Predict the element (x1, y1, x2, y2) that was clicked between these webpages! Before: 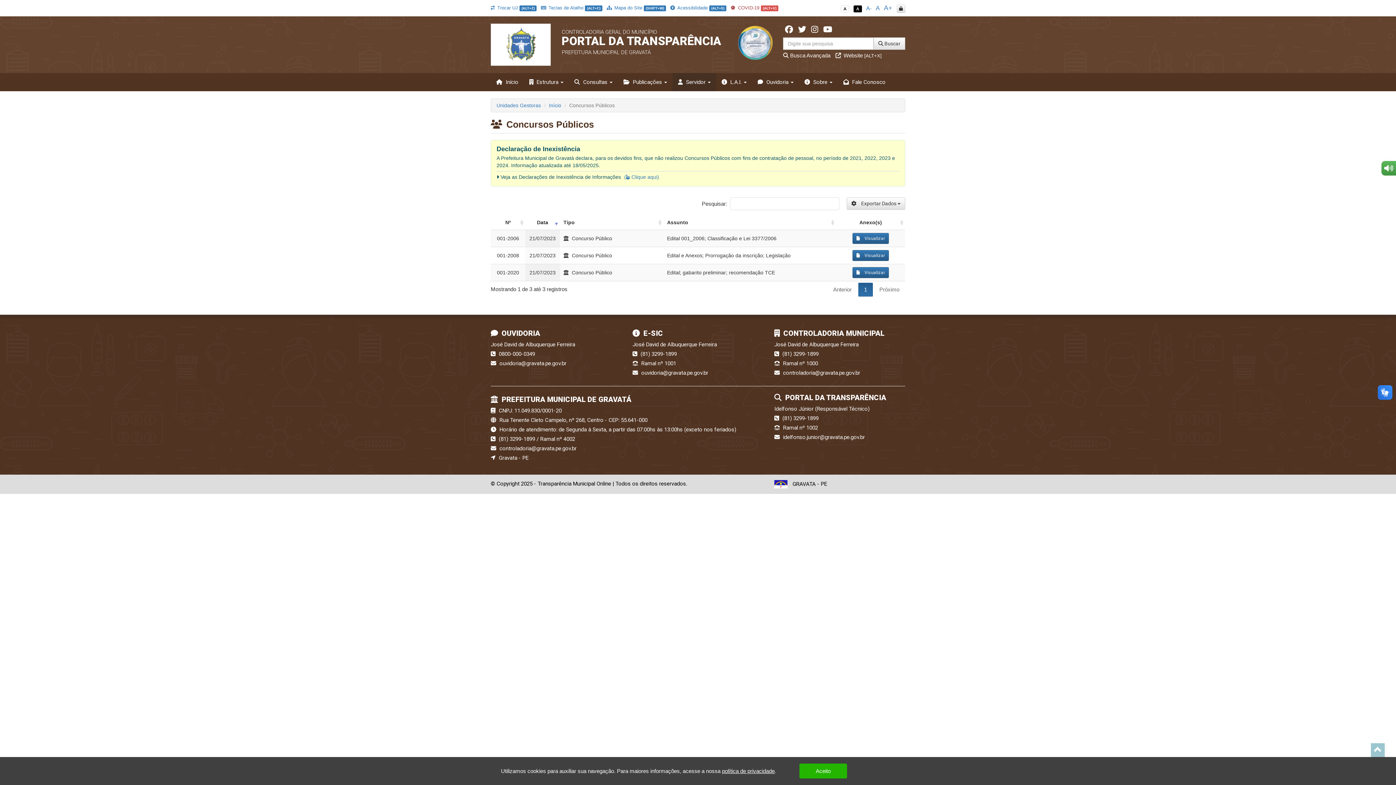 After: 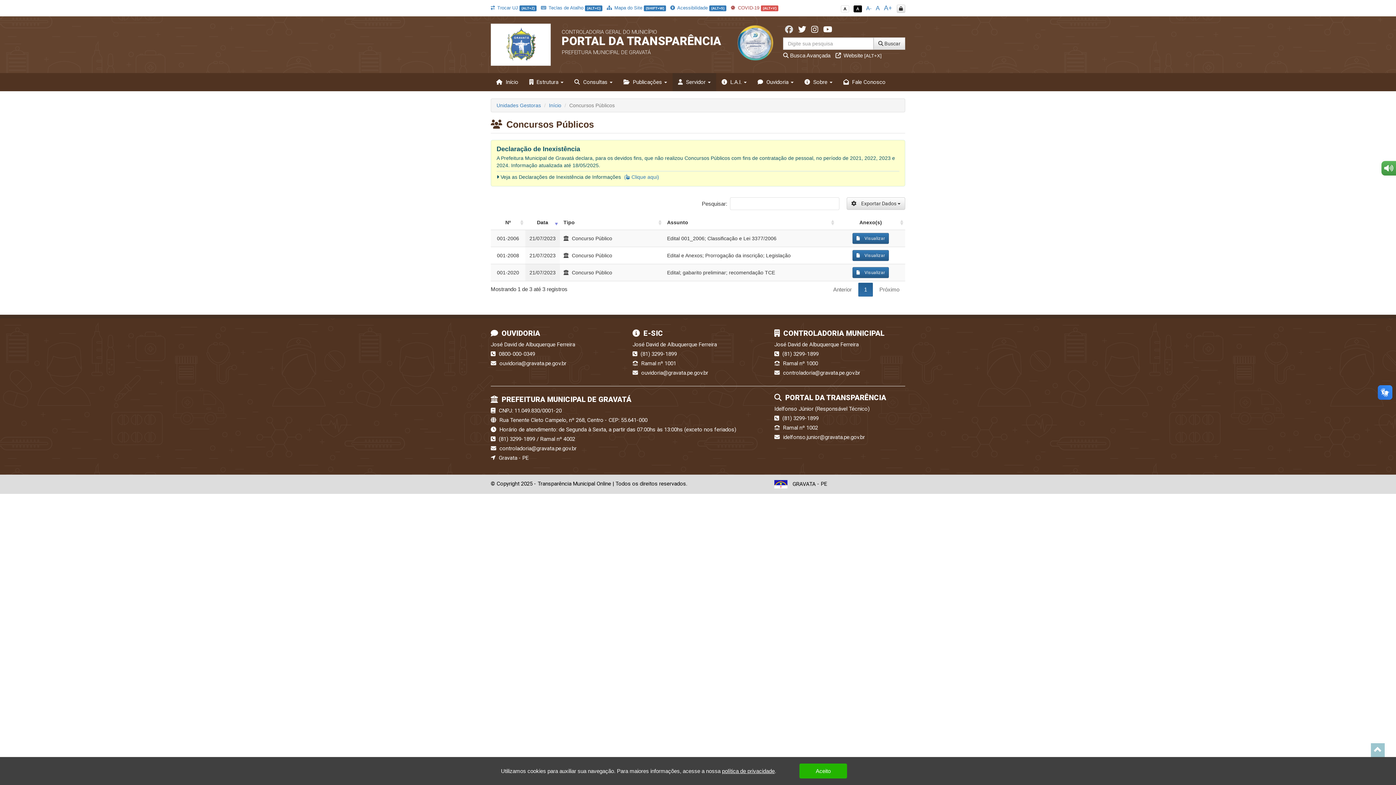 Action: bbox: (783, 24, 795, 34)